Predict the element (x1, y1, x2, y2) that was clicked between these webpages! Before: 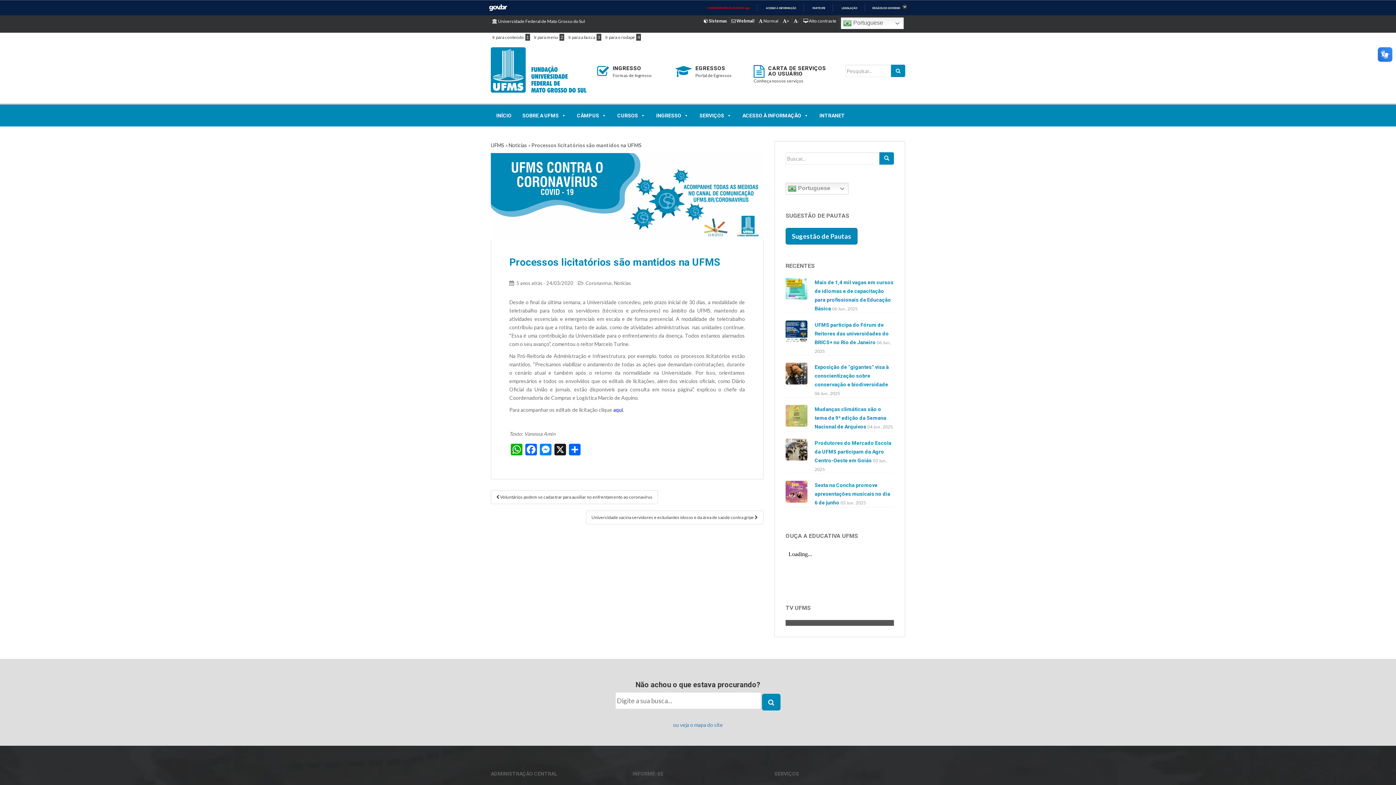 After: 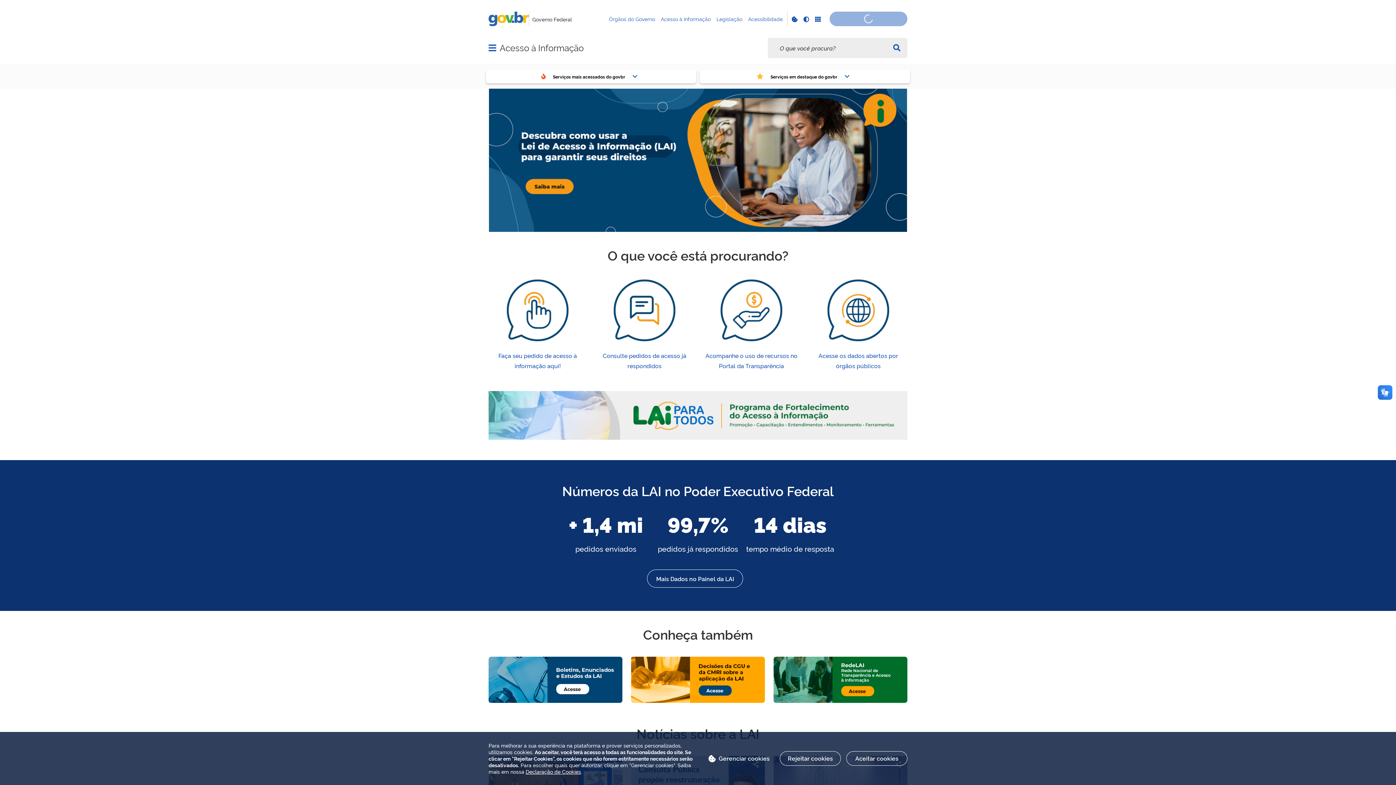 Action: label: ACESSO À INFORMAÇÃO bbox: (760, 6, 796, 9)